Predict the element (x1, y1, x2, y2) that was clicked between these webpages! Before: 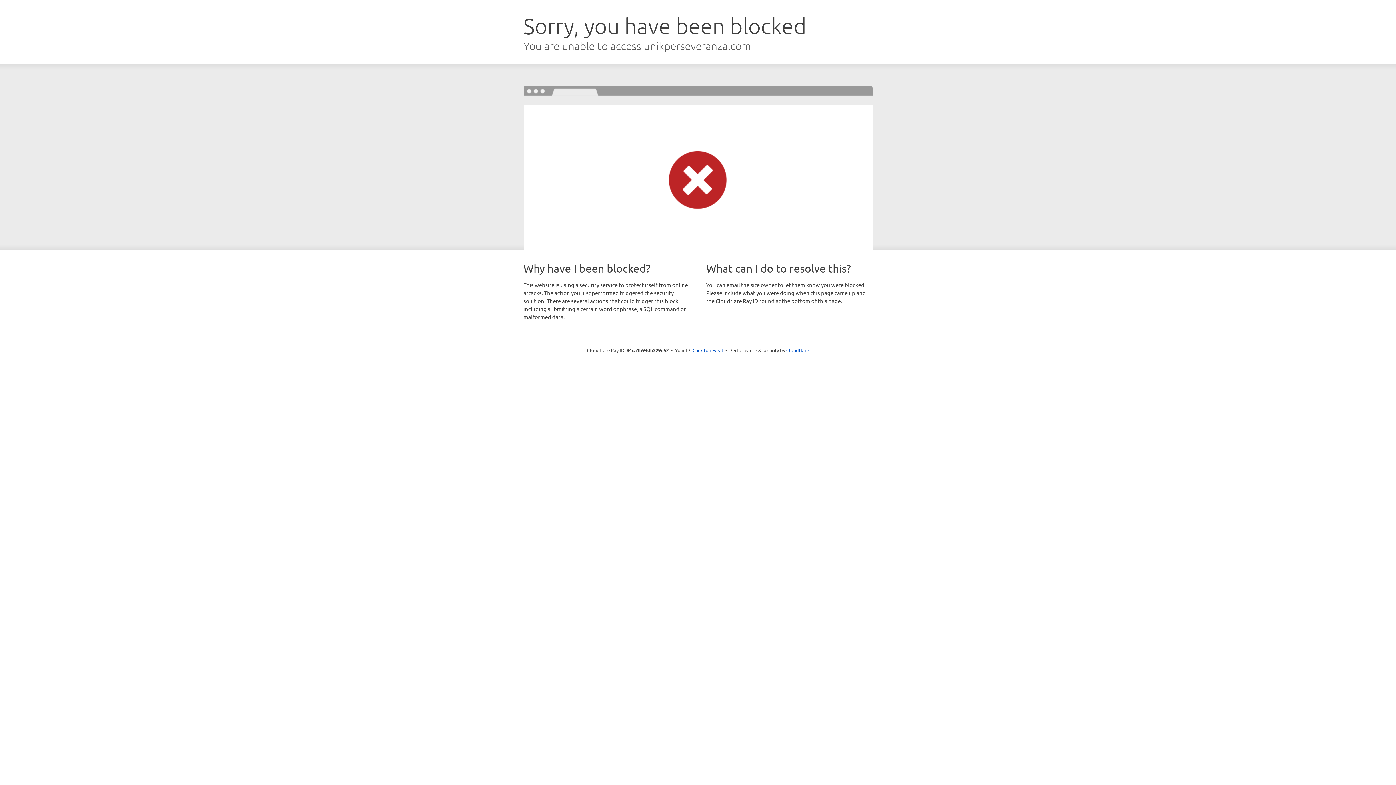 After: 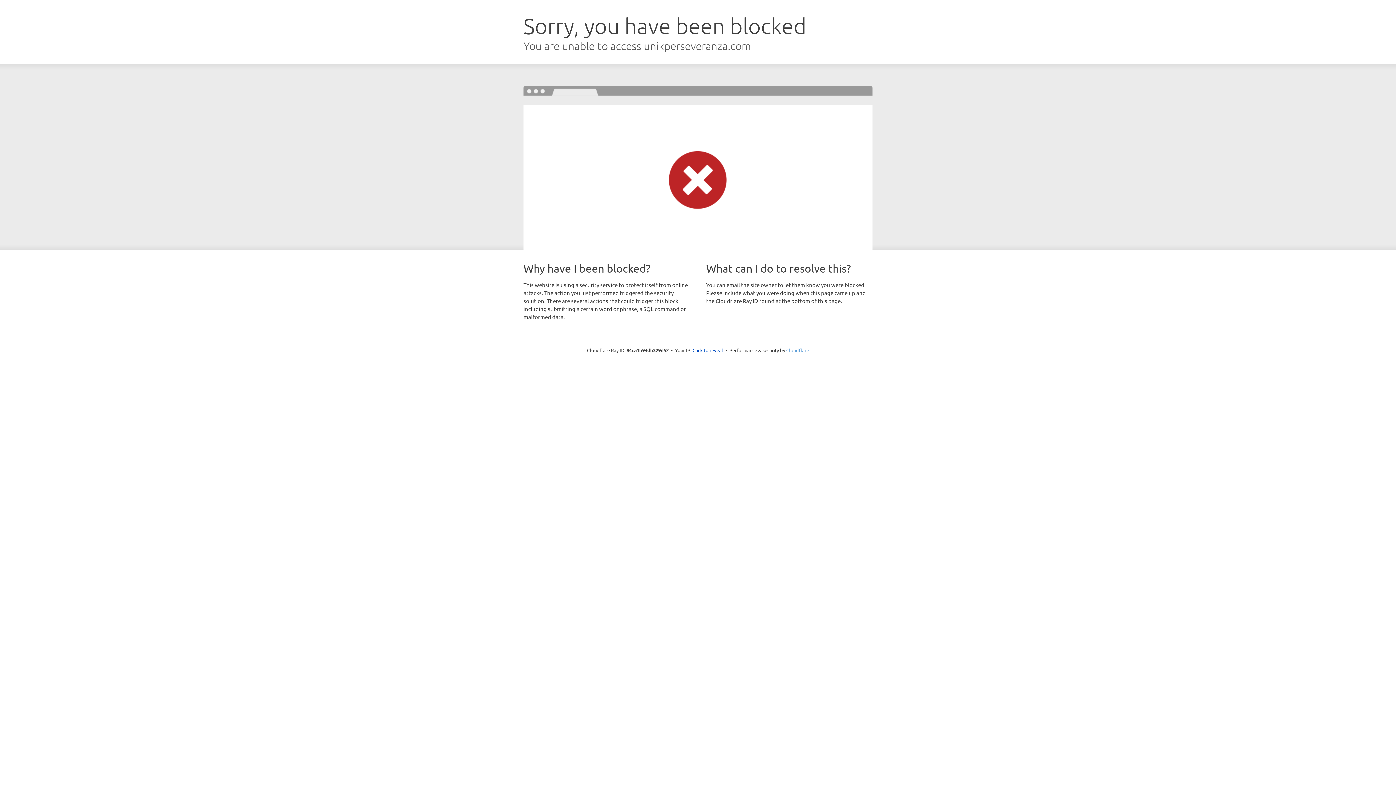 Action: label: Cloudflare bbox: (786, 347, 809, 353)